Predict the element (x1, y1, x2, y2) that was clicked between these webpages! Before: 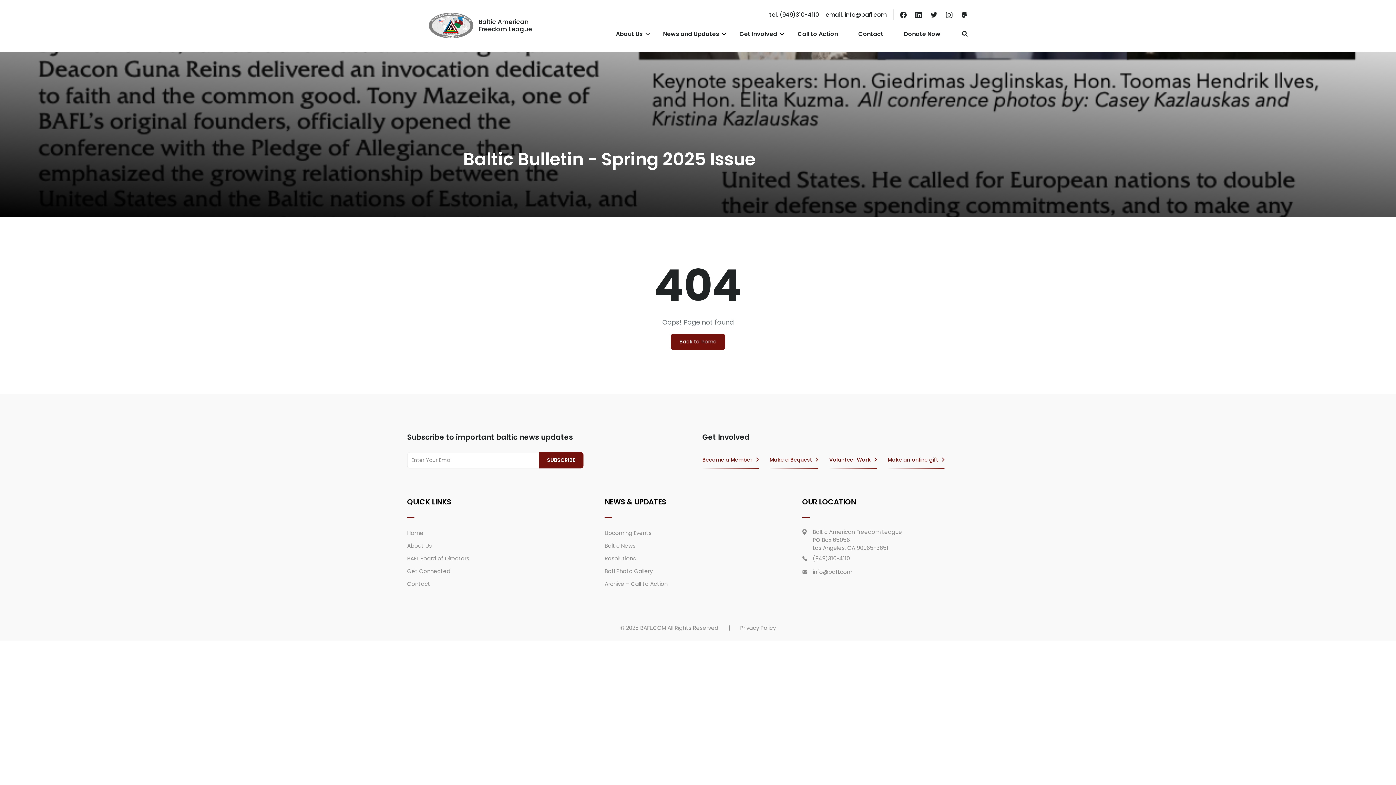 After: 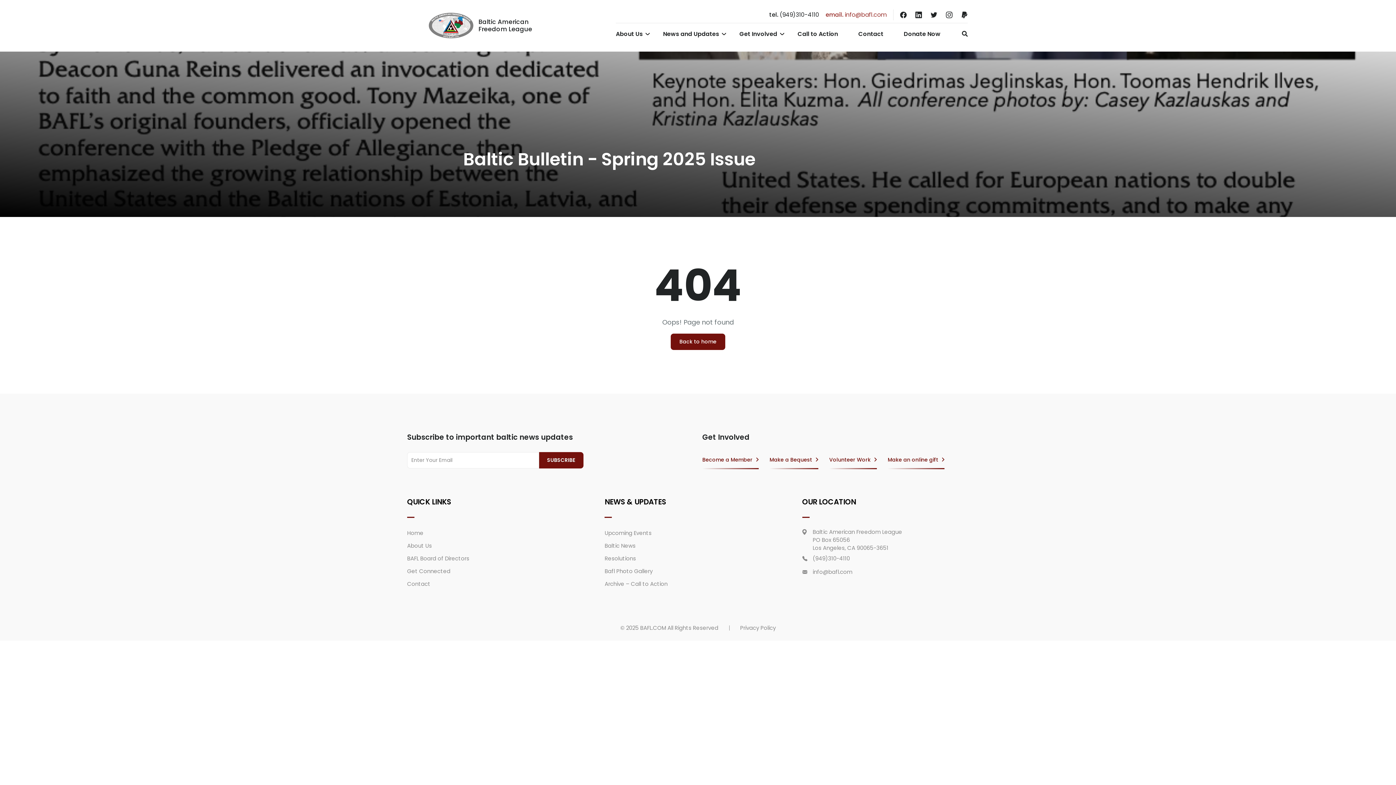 Action: bbox: (825, 10, 886, 19) label: email. info@bafl.com